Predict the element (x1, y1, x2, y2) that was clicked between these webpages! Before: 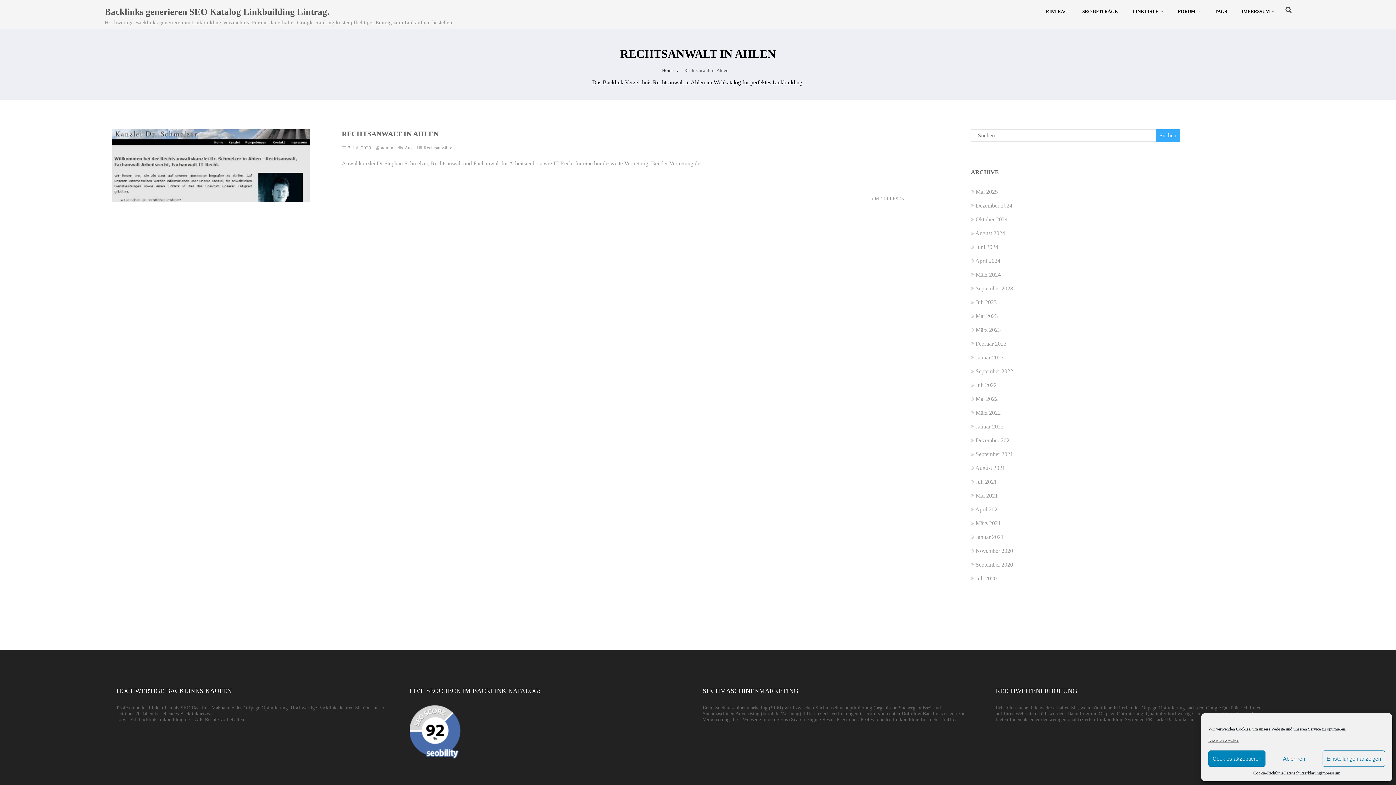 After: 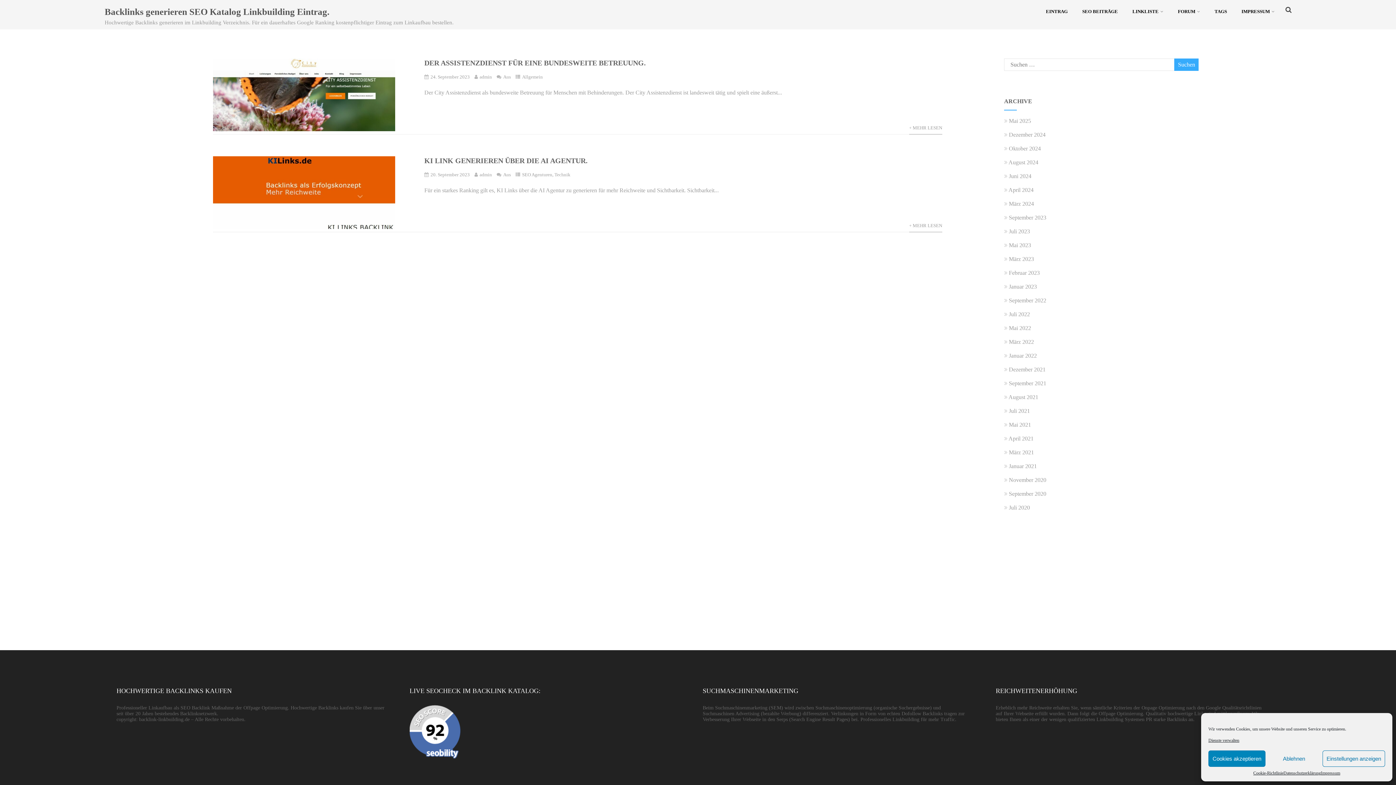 Action: bbox: (975, 285, 1013, 291) label: September 2023